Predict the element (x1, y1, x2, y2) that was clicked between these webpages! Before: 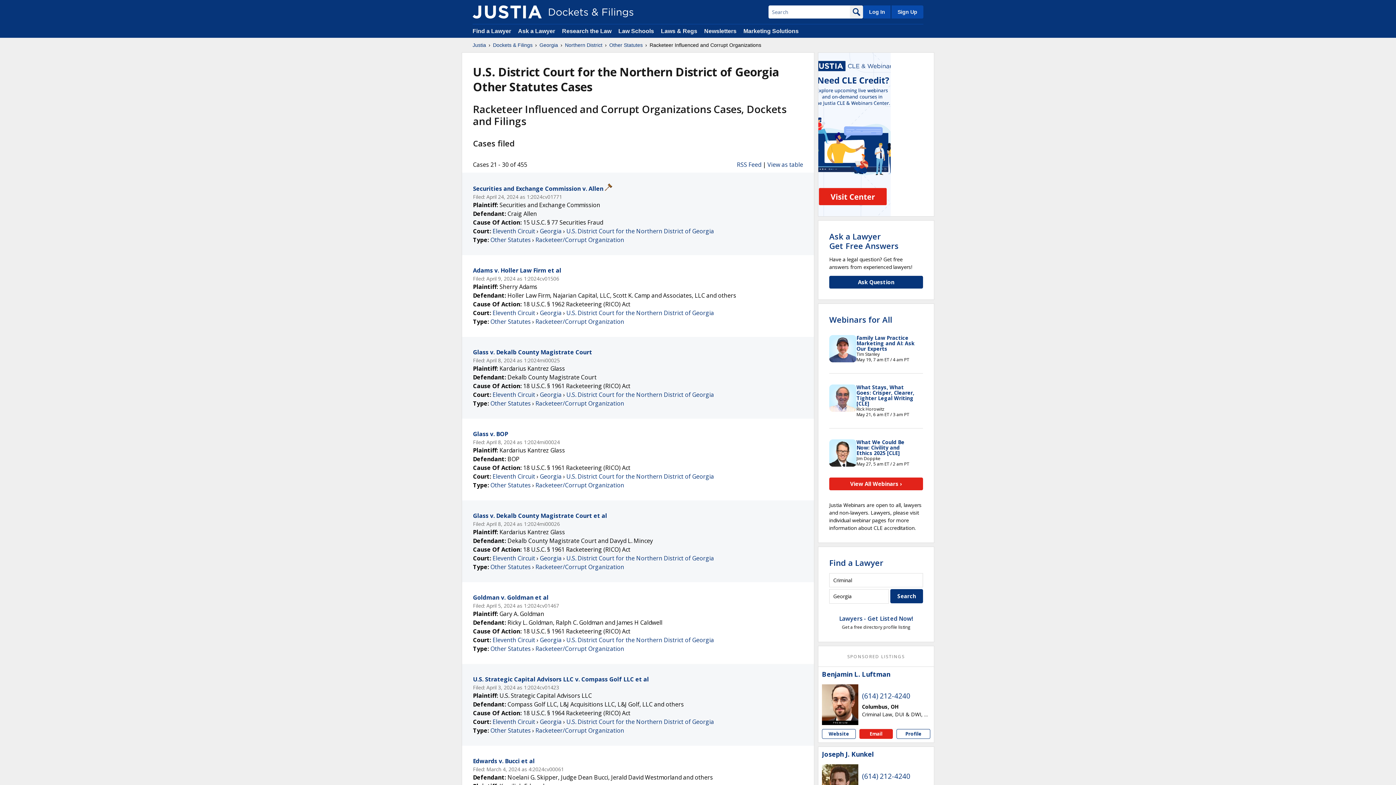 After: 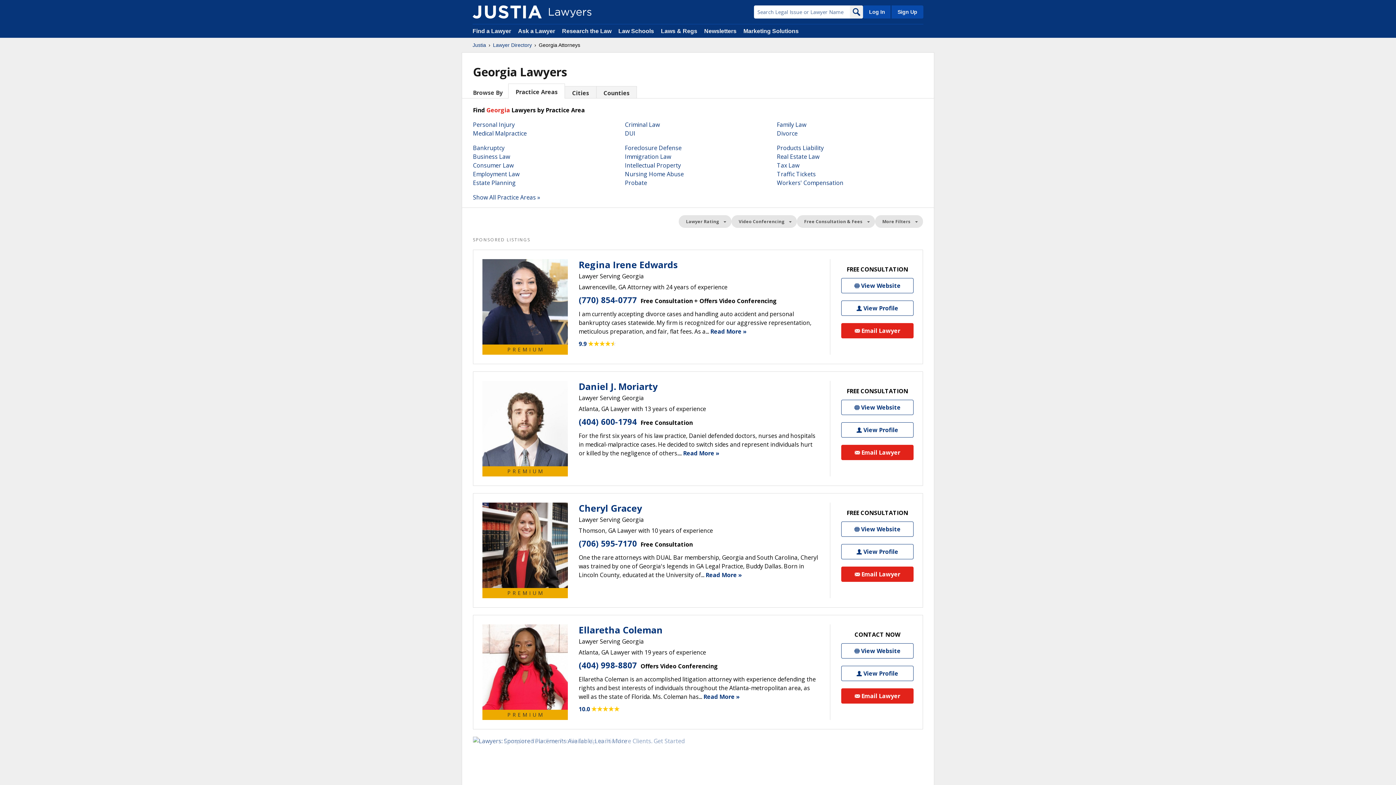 Action: bbox: (829, 557, 883, 568) label: Find a Lawyer